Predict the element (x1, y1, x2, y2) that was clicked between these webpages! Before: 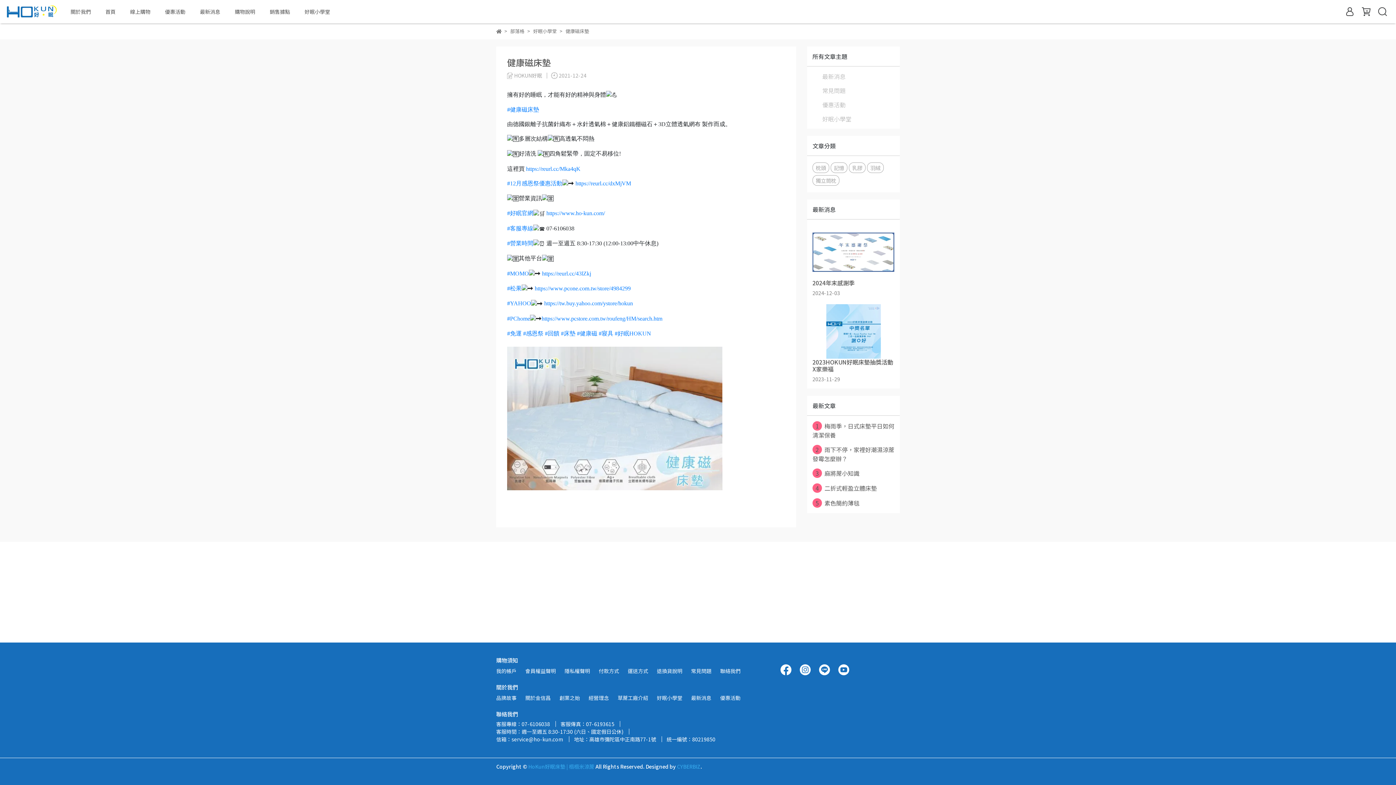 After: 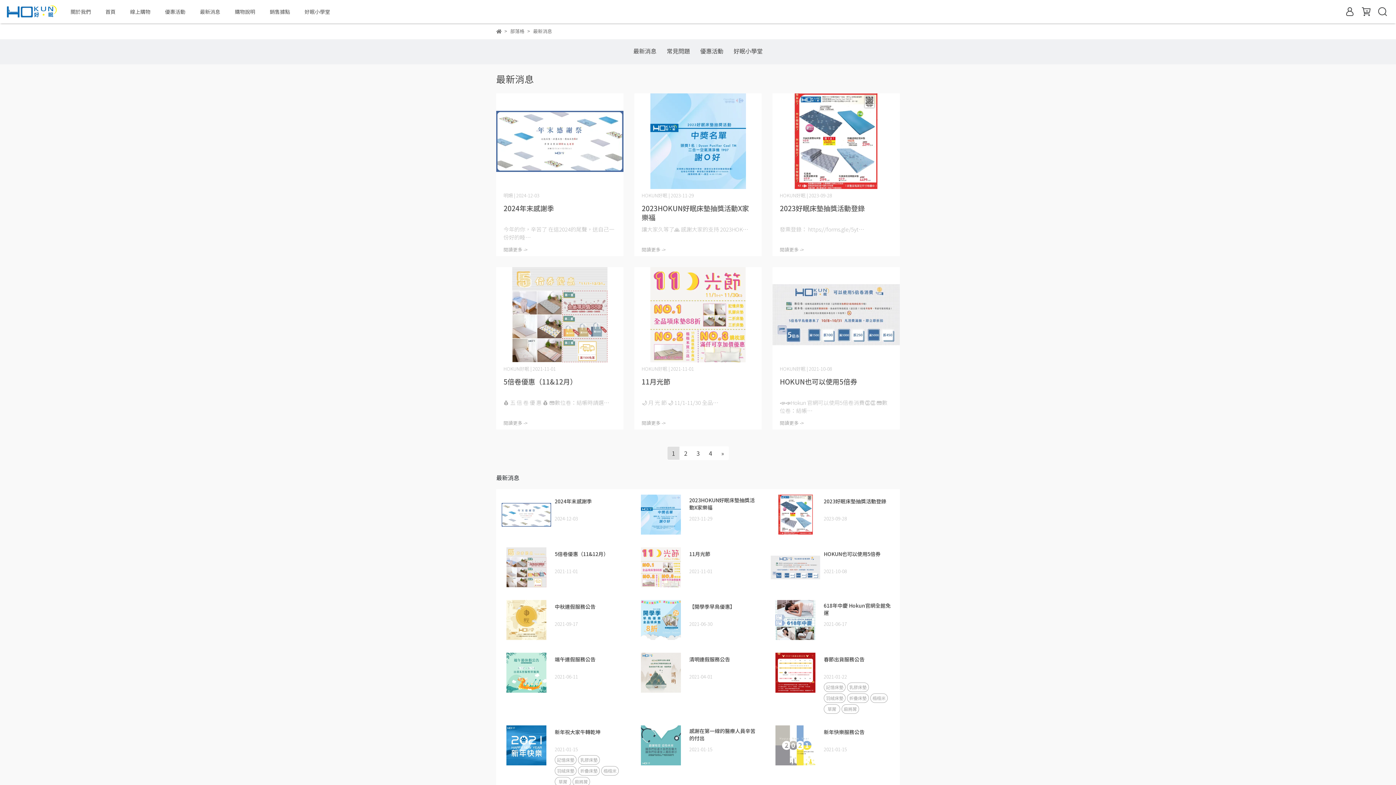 Action: label: 最新消息 bbox: (822, 72, 884, 80)